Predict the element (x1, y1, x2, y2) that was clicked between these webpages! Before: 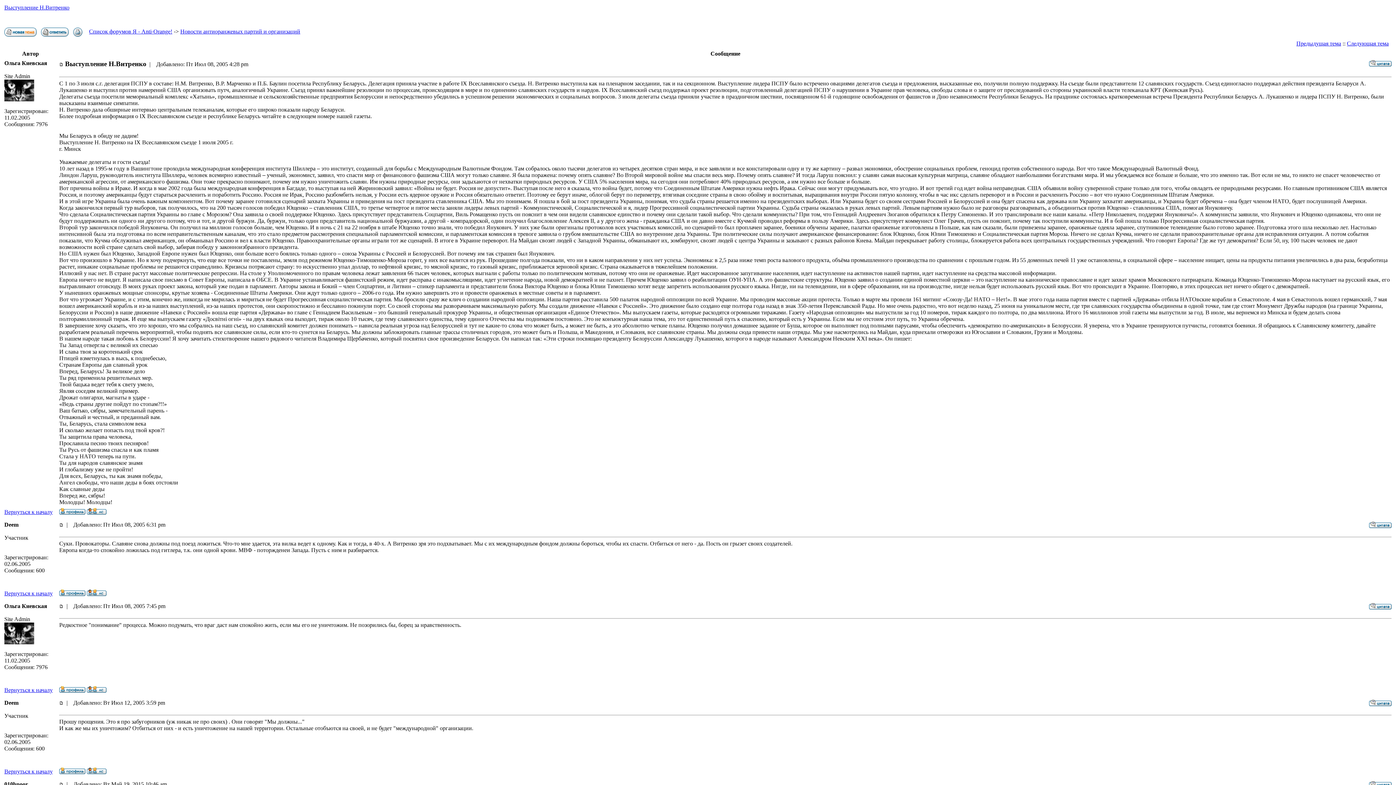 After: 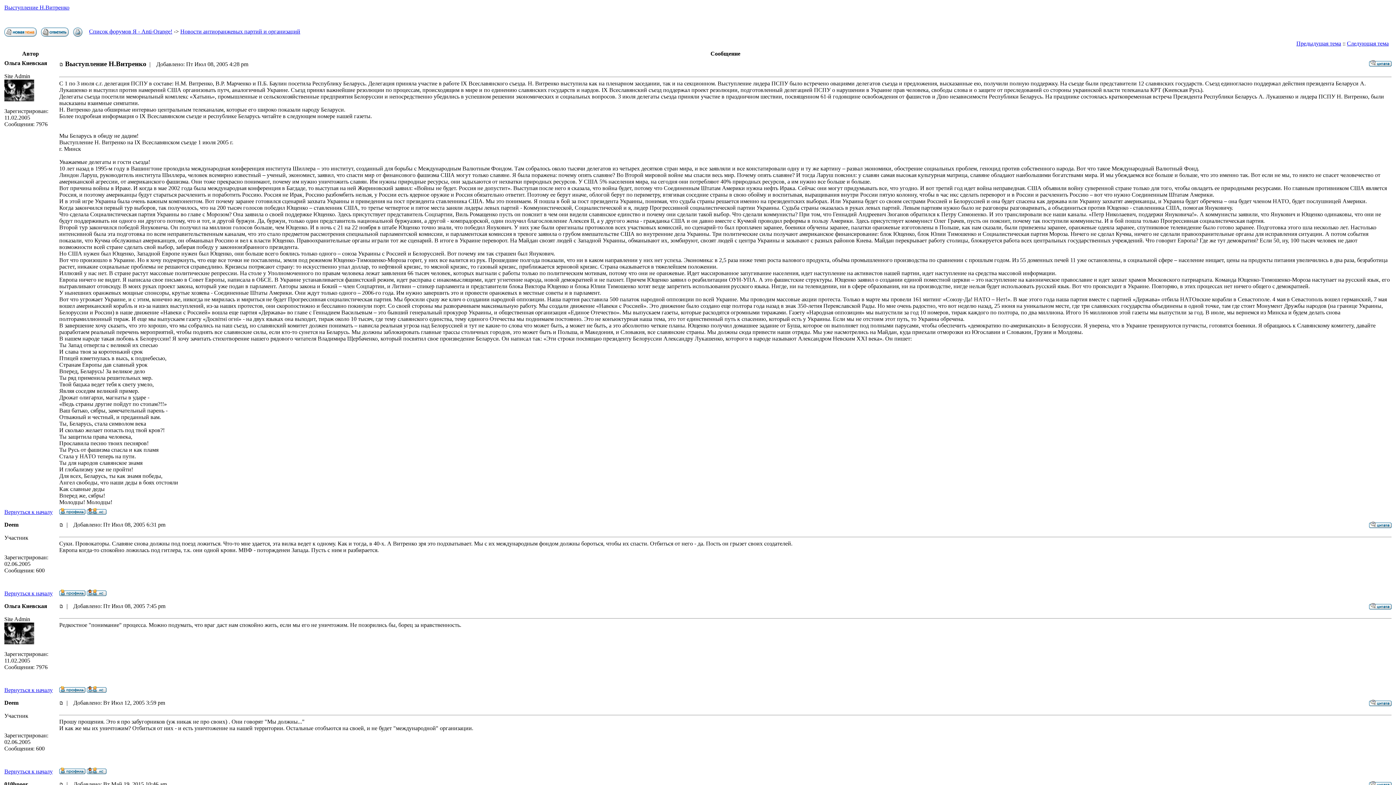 Action: bbox: (4, 4, 69, 10) label: Выступление Н.Витренко